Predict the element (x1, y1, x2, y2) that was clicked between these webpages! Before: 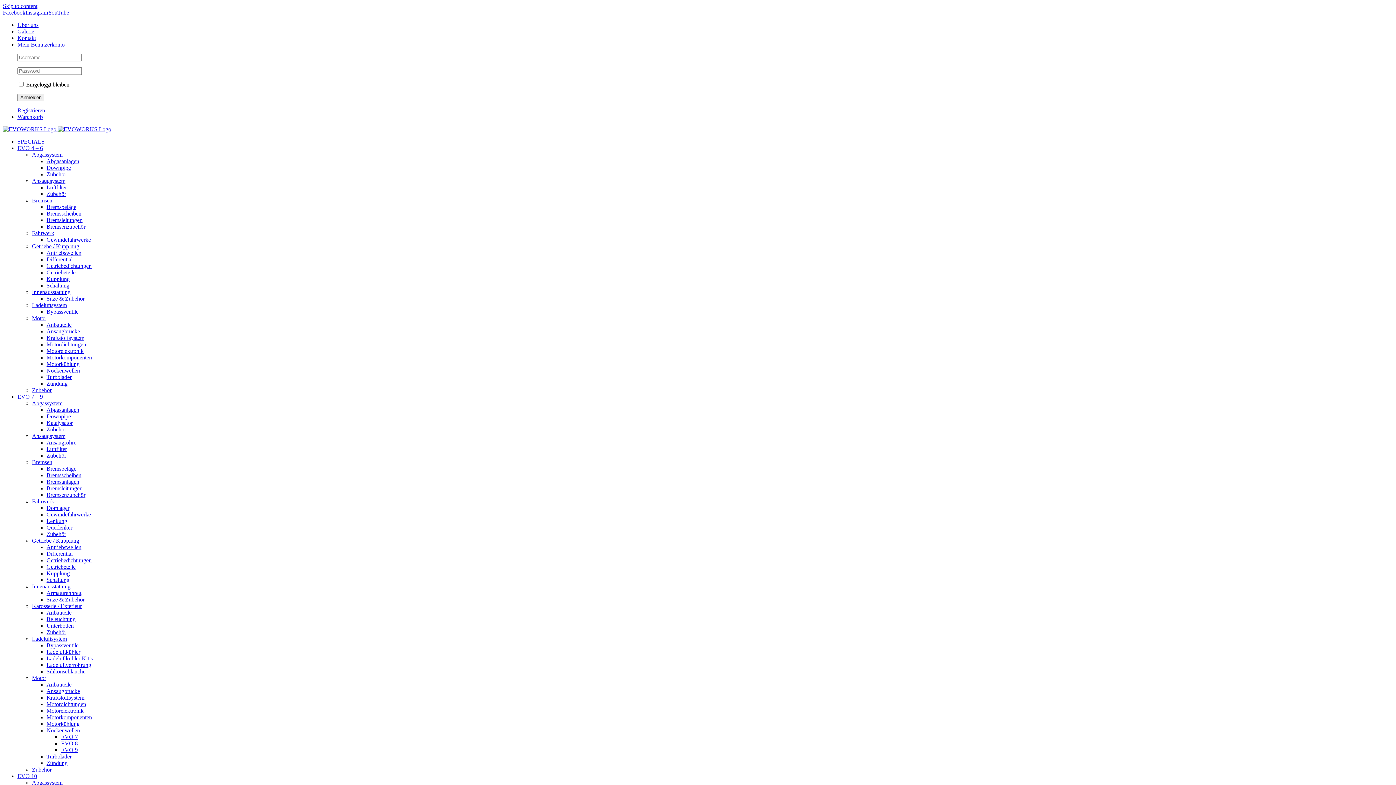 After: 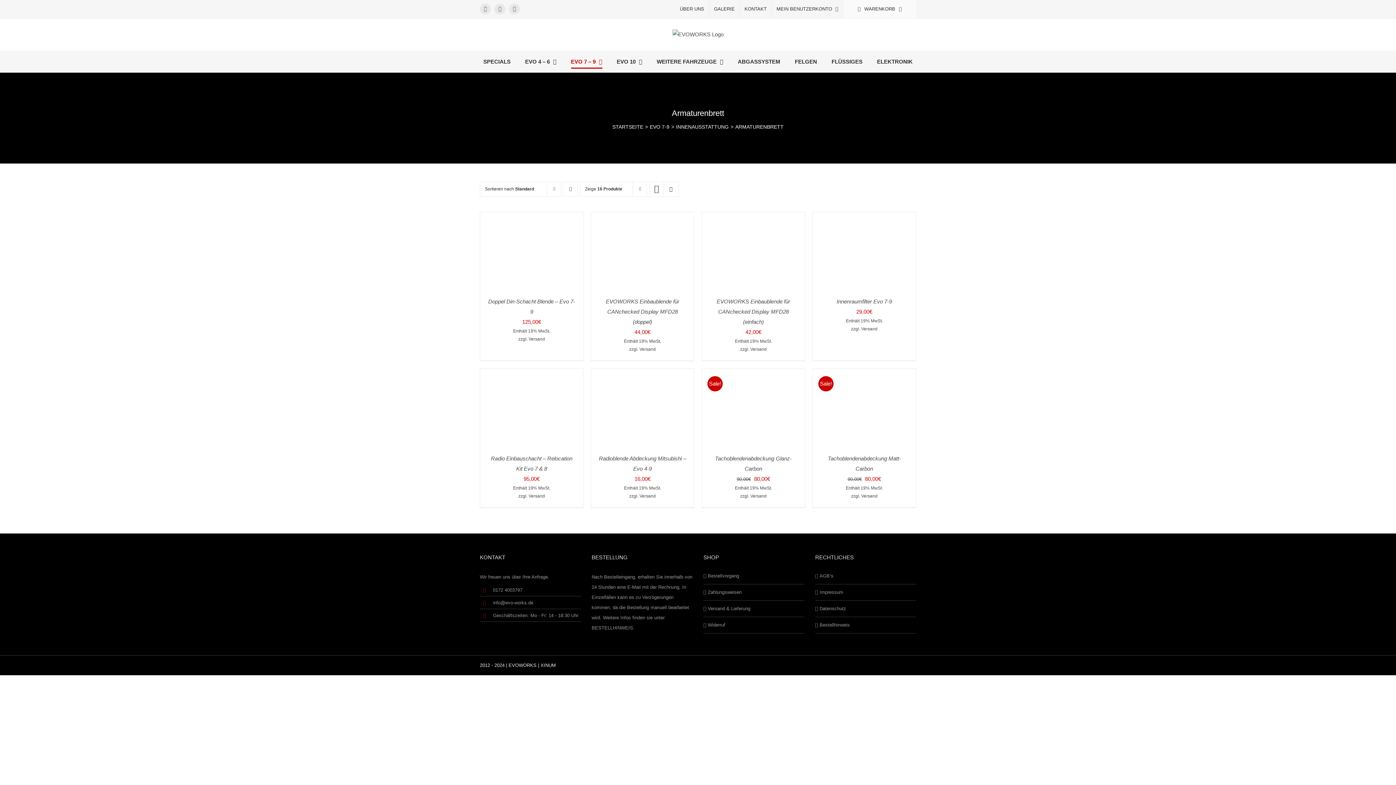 Action: label: Armaturenbrett bbox: (46, 590, 81, 596)